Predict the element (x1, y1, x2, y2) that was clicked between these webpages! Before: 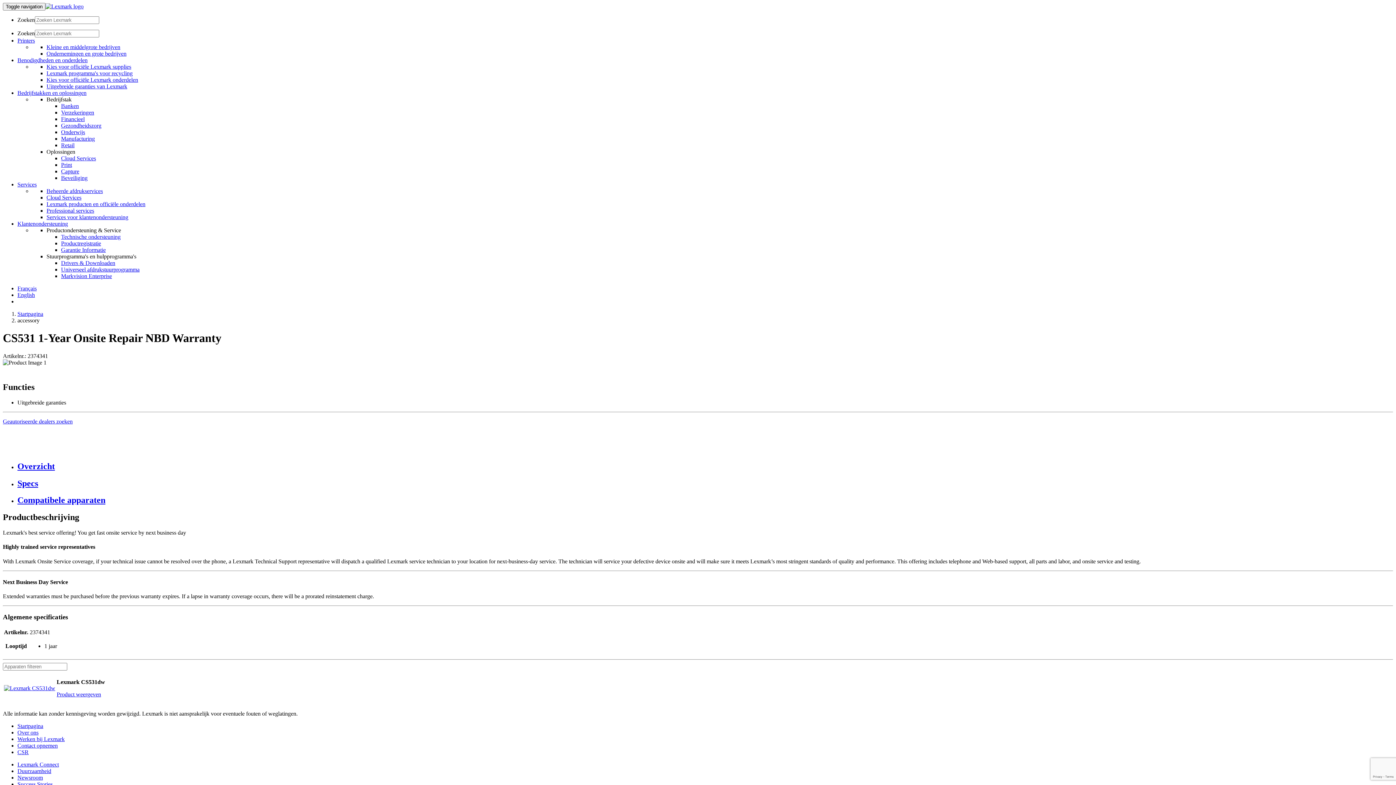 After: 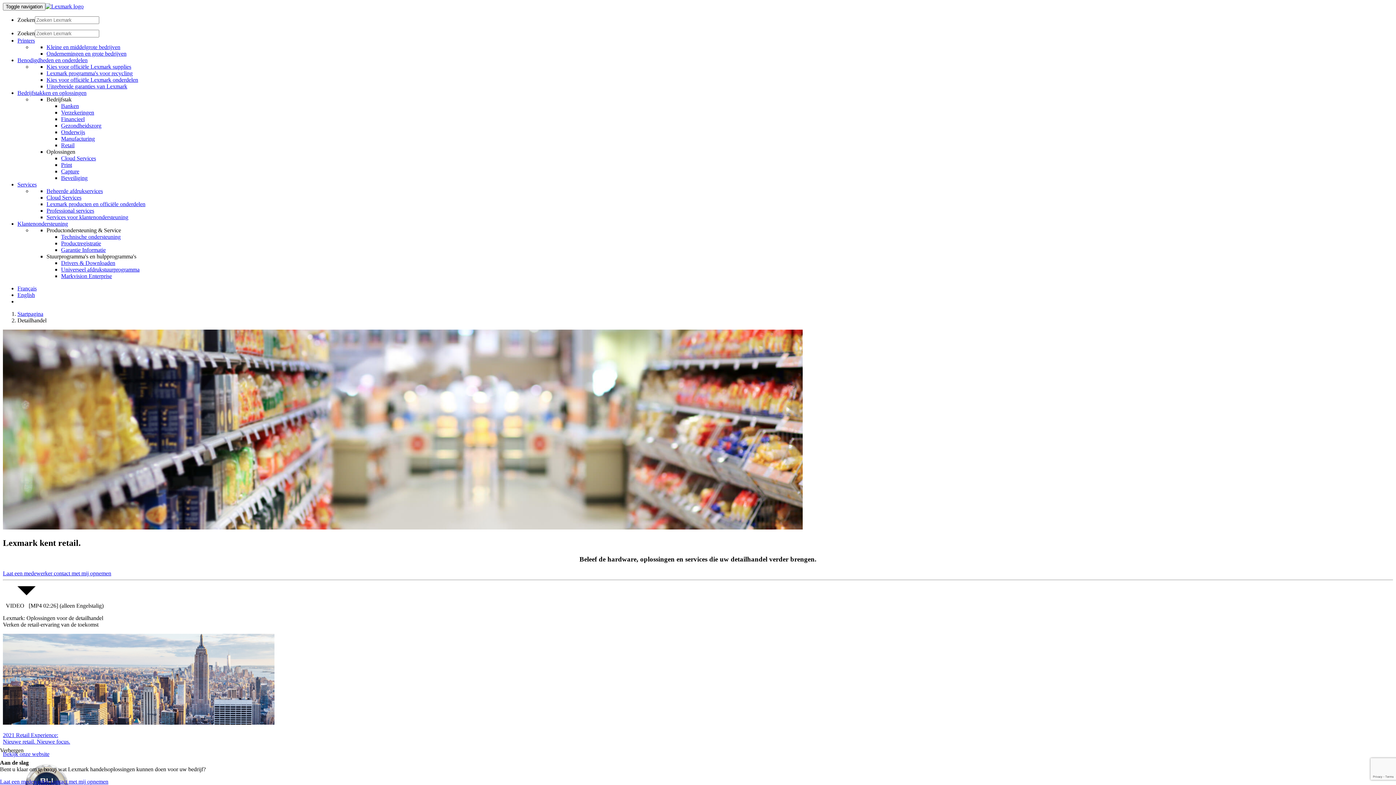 Action: bbox: (61, 142, 74, 148) label: Retail